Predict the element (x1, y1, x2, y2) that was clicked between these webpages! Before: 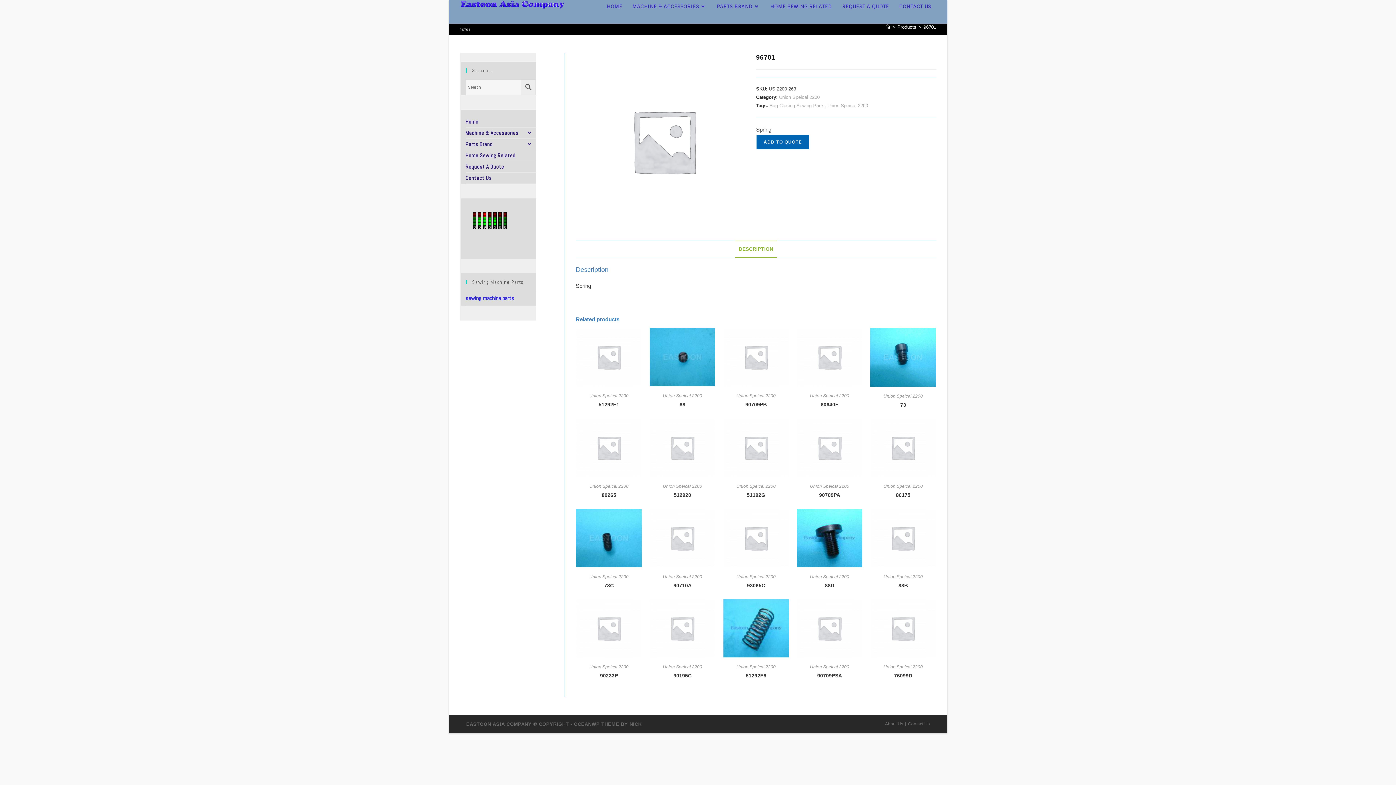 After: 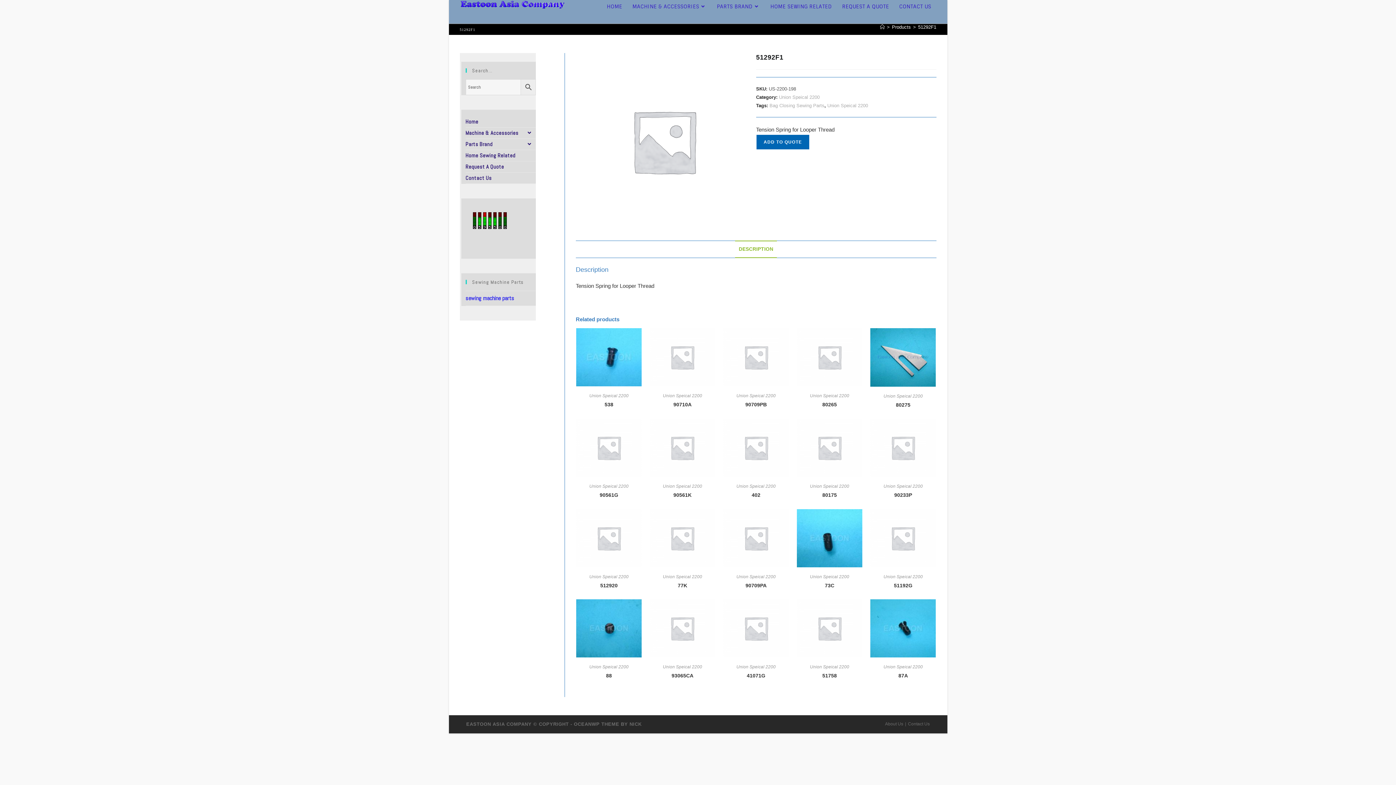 Action: bbox: (598, 401, 619, 408) label: 51292F1